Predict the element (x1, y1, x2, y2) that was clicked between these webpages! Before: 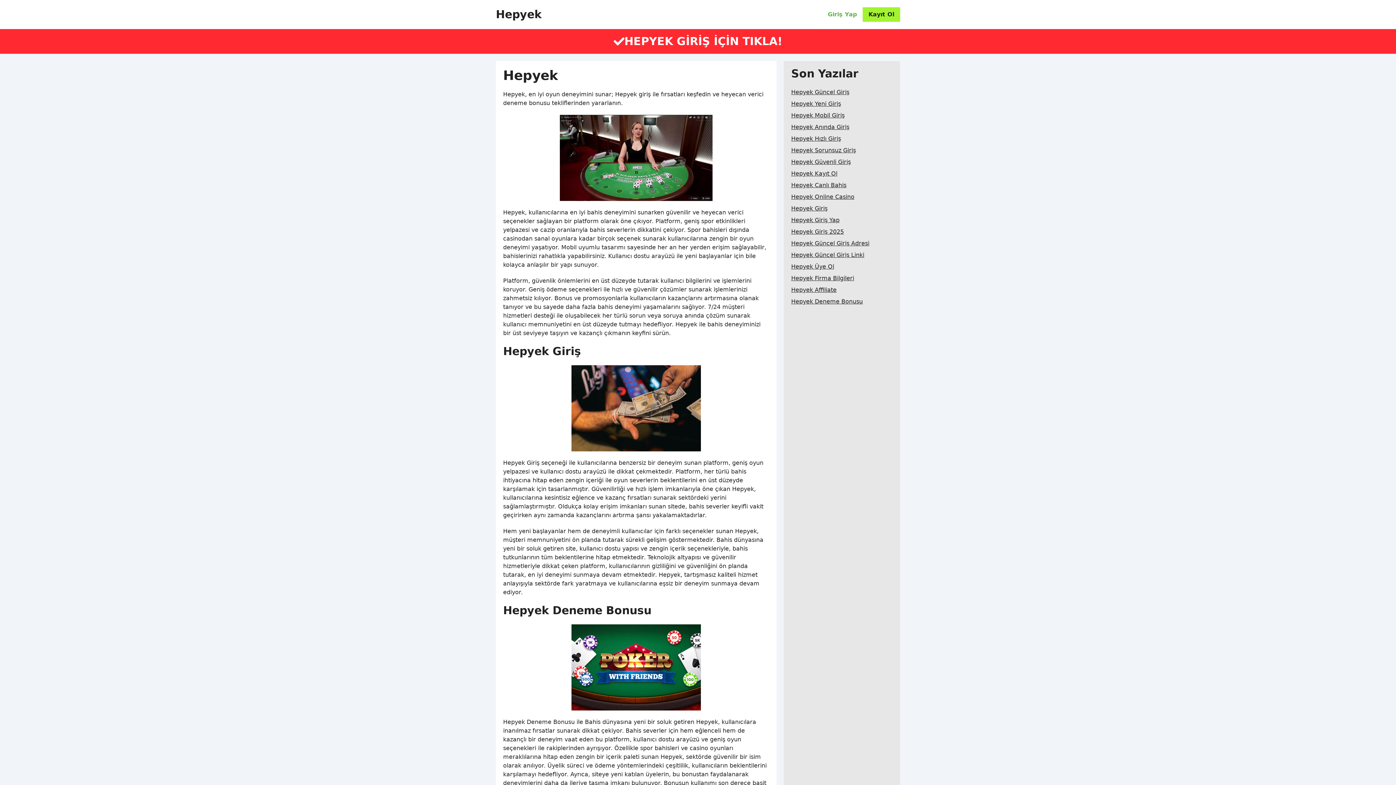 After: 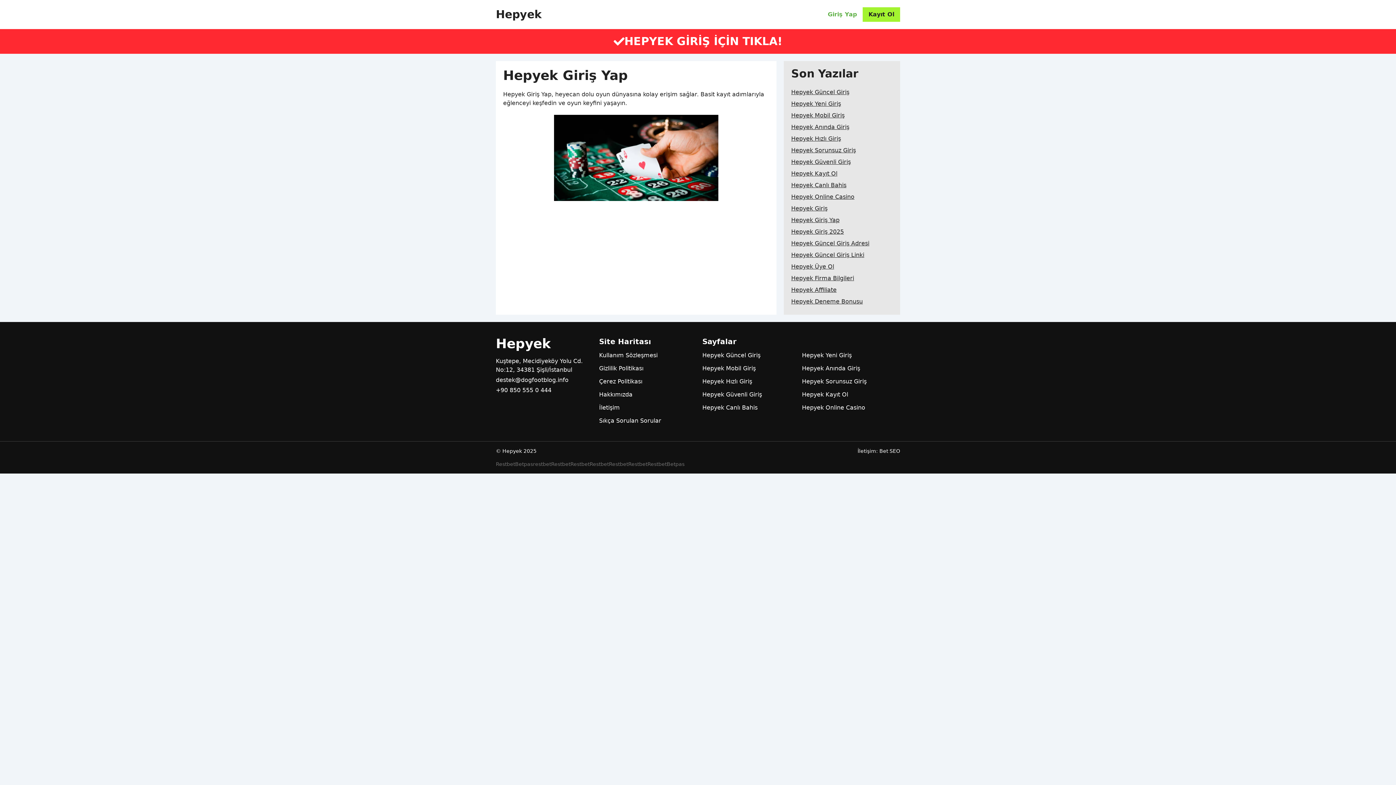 Action: label: Hepyek Giriş Yap bbox: (791, 214, 839, 226)